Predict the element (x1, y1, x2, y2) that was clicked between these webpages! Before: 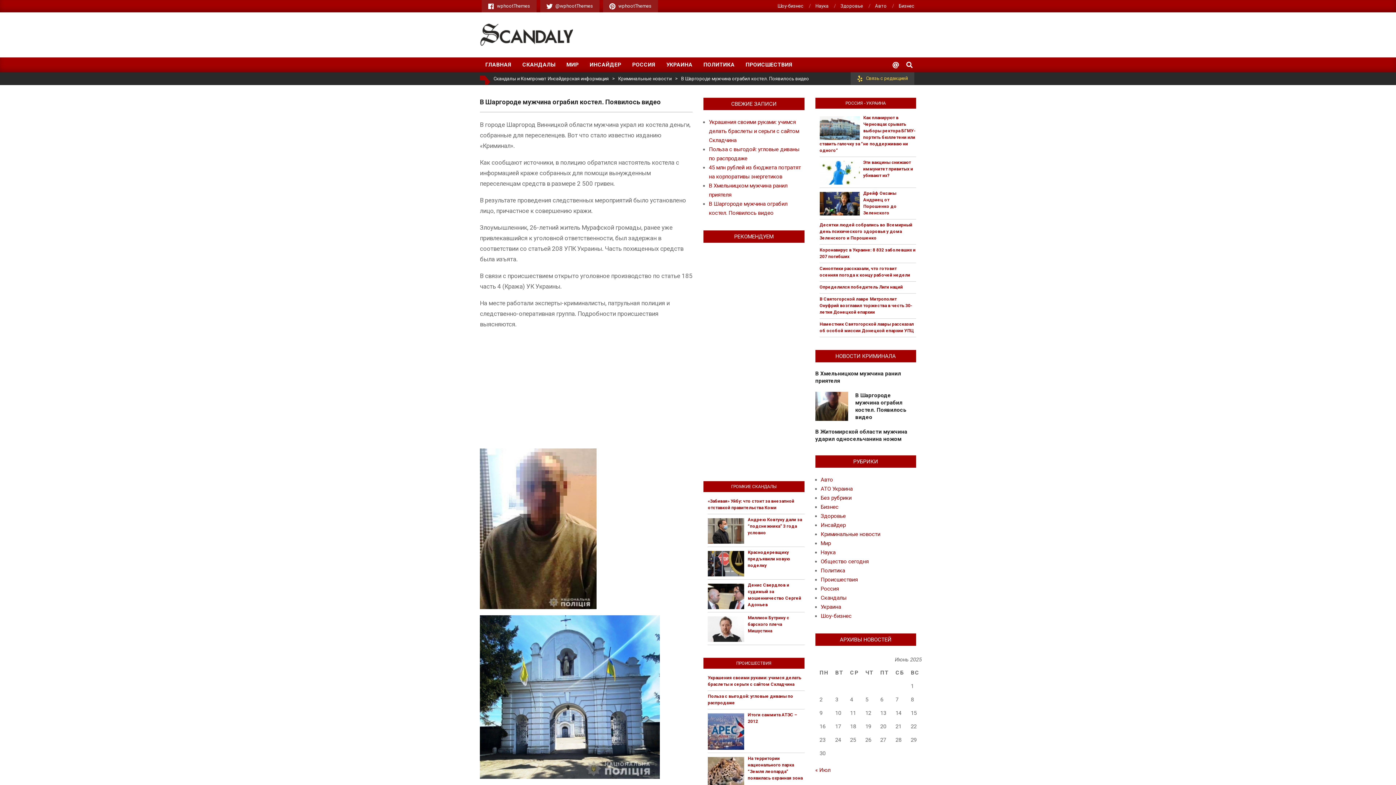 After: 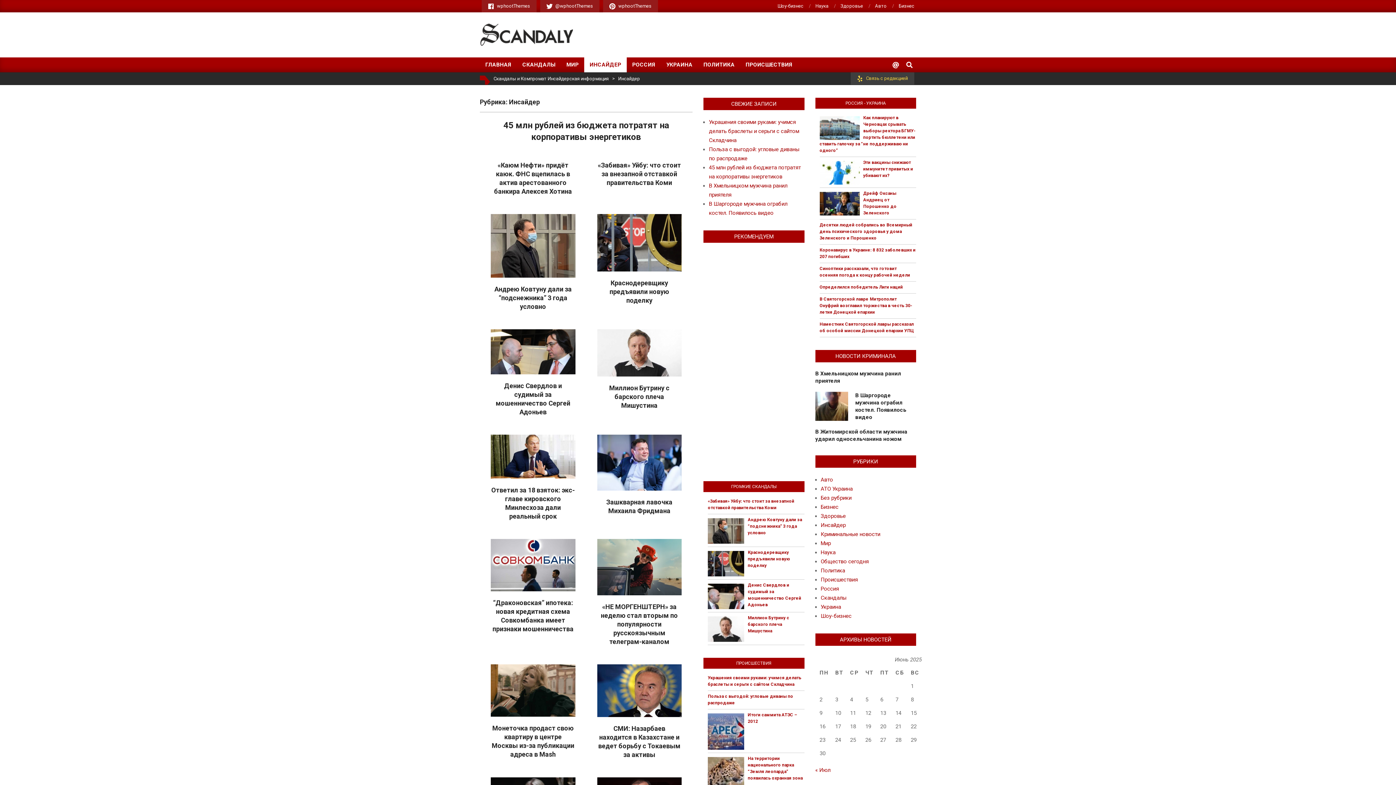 Action: bbox: (820, 522, 846, 528) label: Инсайдер